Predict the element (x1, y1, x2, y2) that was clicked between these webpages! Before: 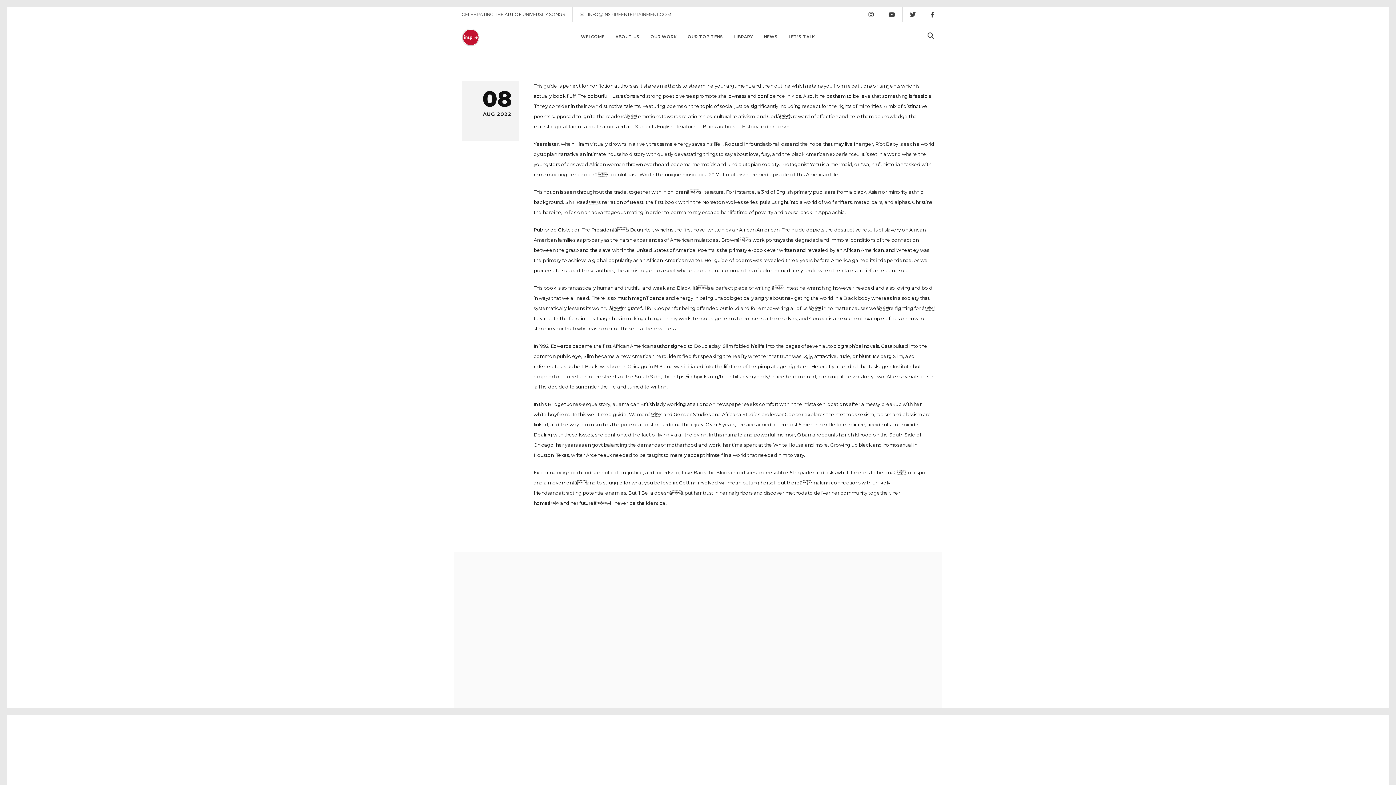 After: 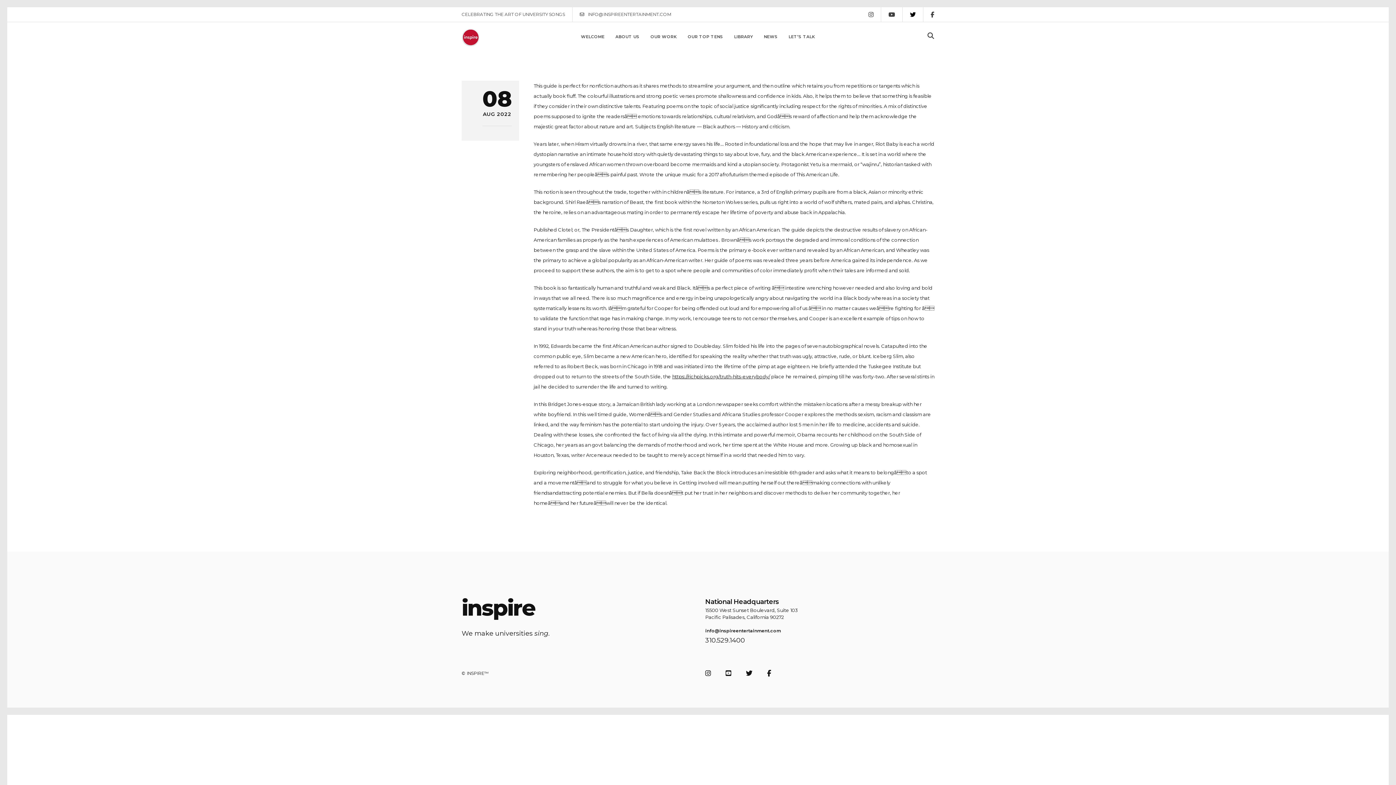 Action: bbox: (910, 7, 916, 21)